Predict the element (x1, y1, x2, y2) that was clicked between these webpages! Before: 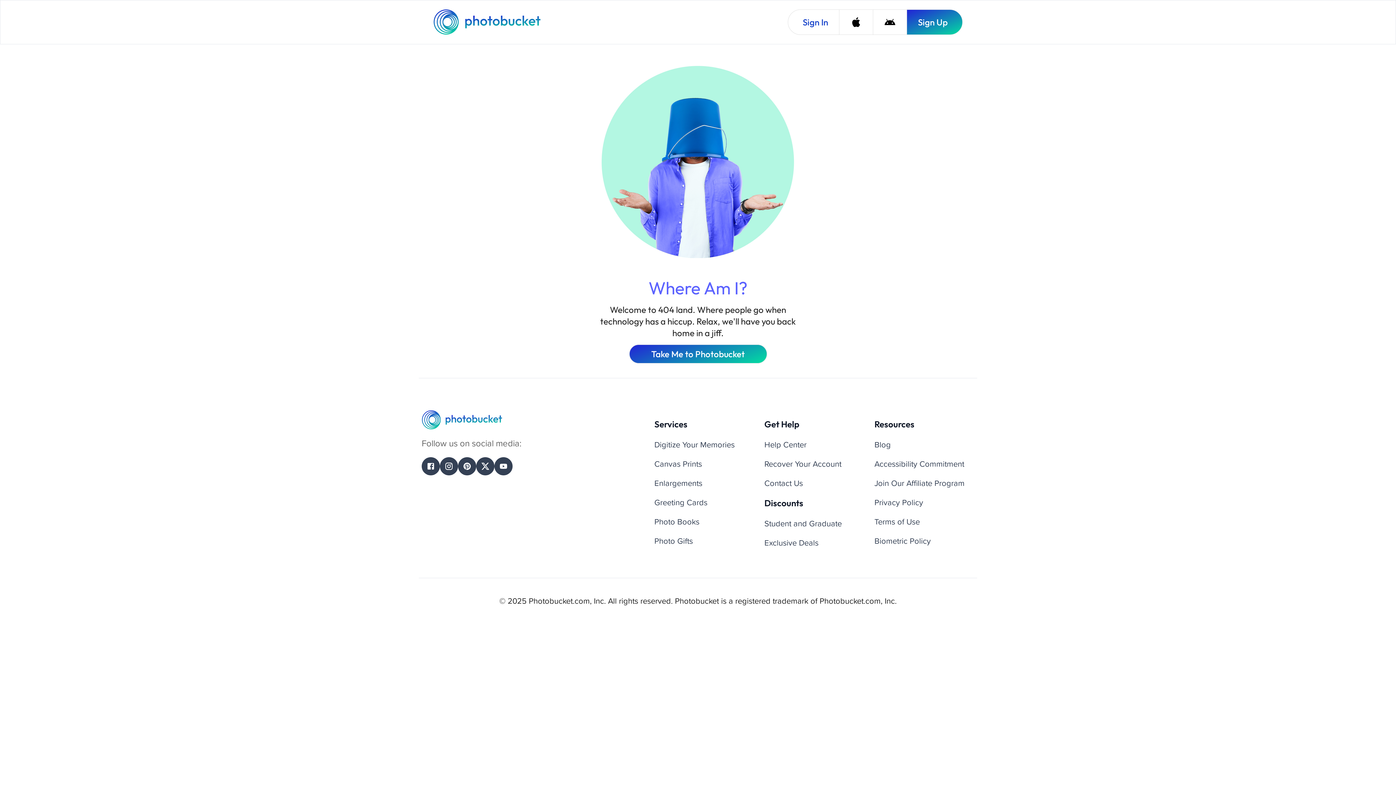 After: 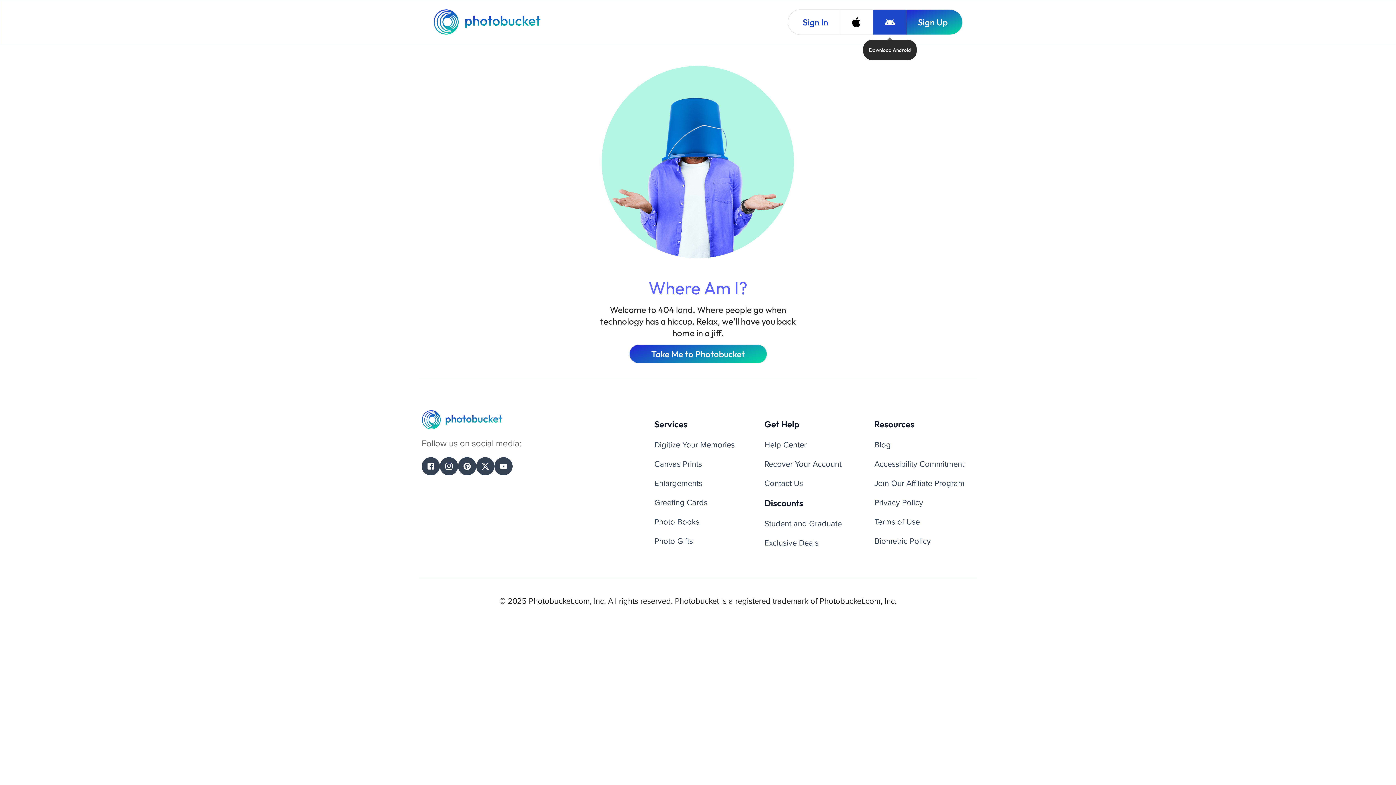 Action: label: Download Android bbox: (873, 9, 906, 34)